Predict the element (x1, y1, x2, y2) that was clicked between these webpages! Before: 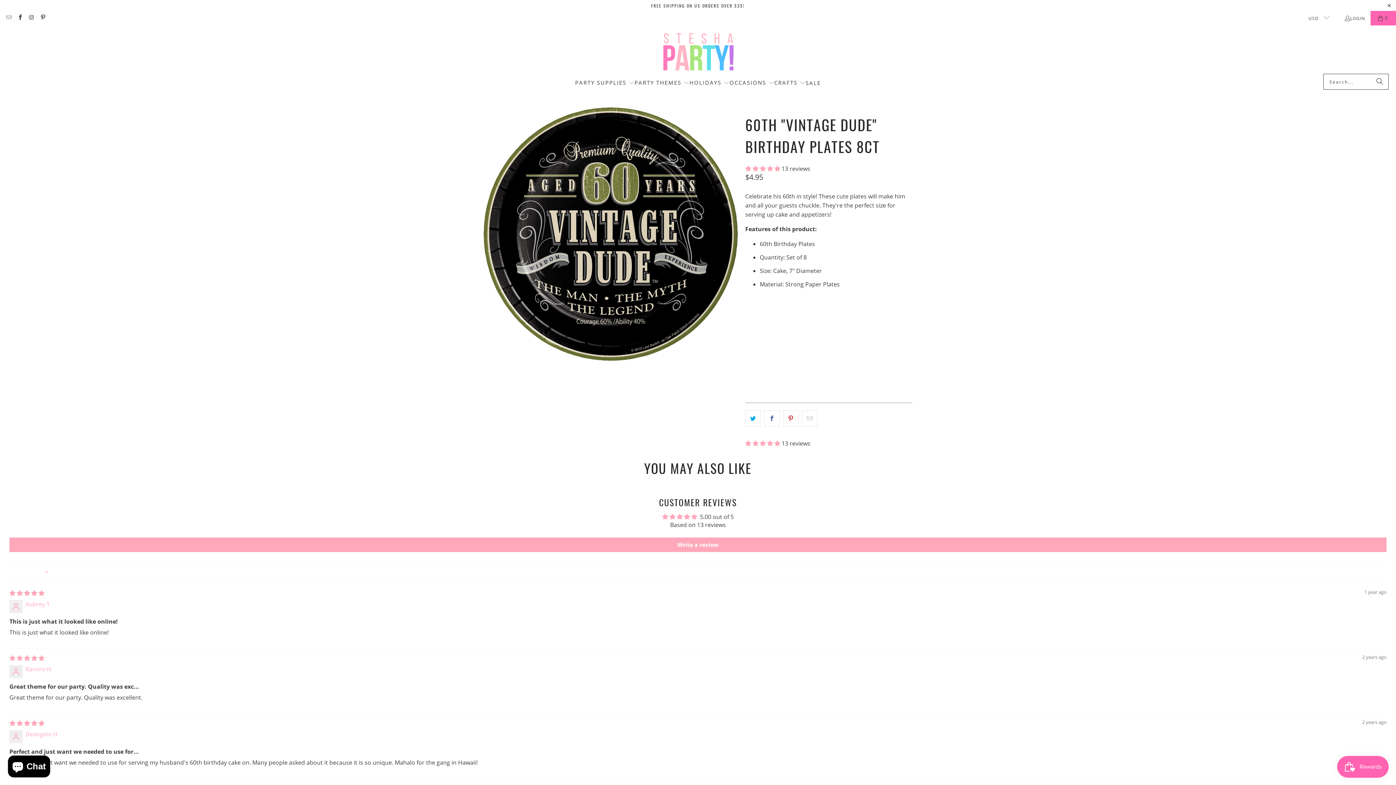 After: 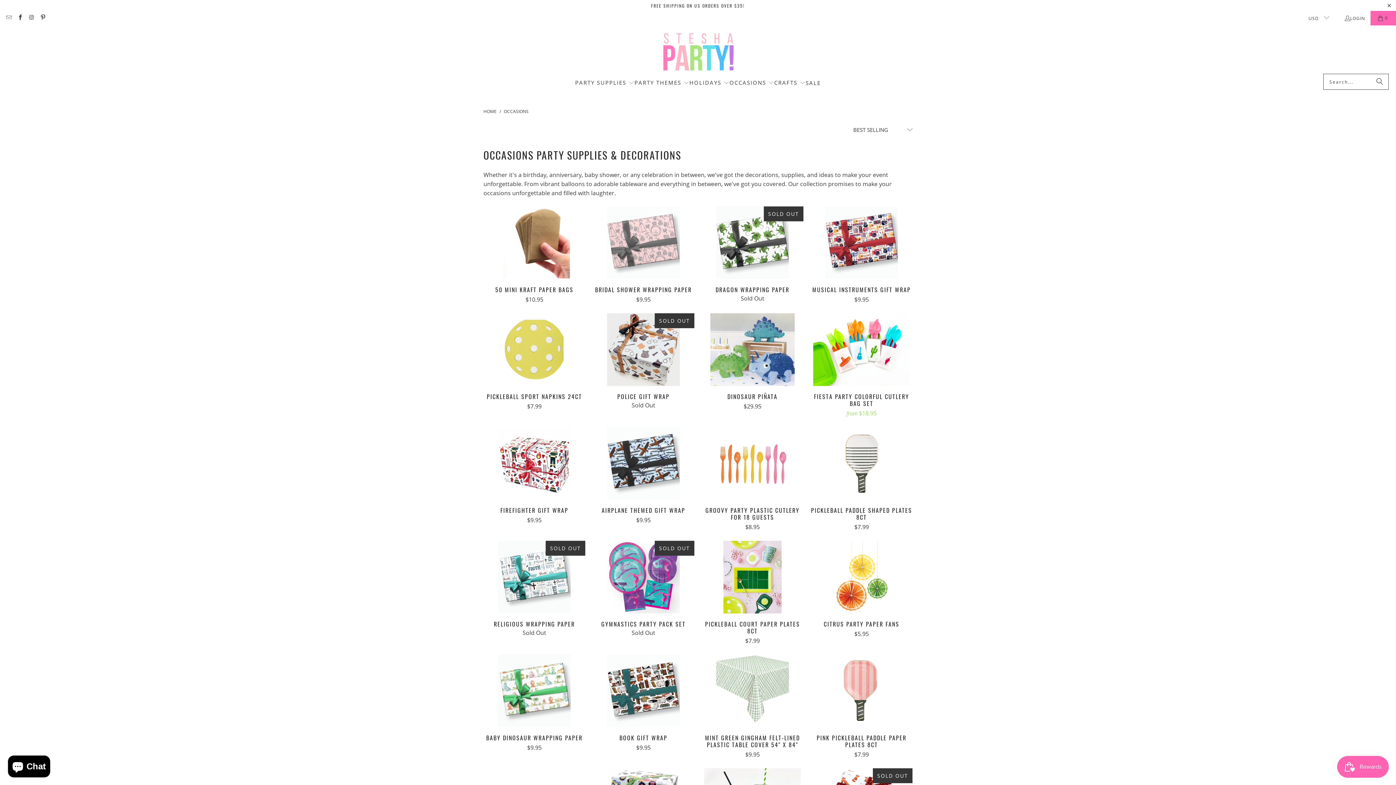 Action: bbox: (729, 73, 774, 92) label: OCCASIONS 